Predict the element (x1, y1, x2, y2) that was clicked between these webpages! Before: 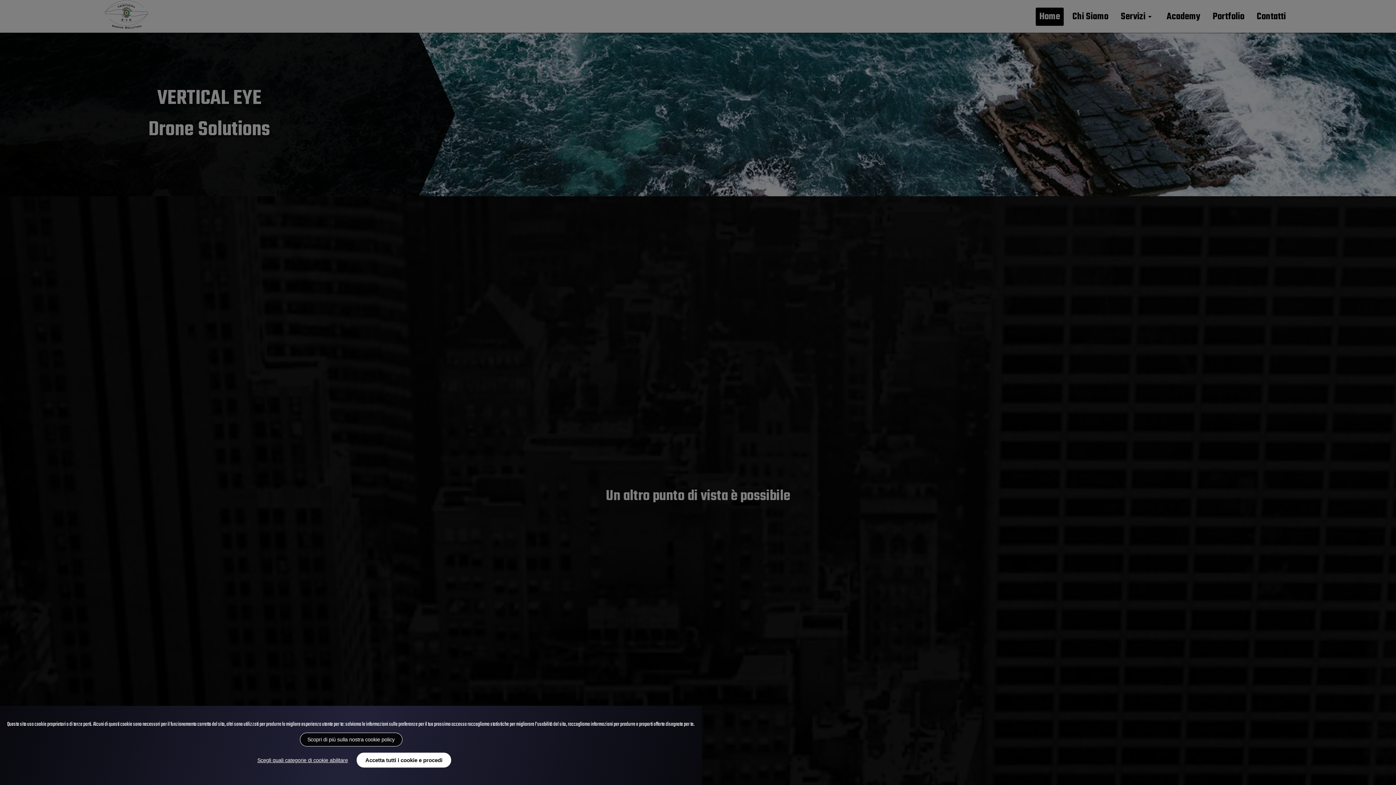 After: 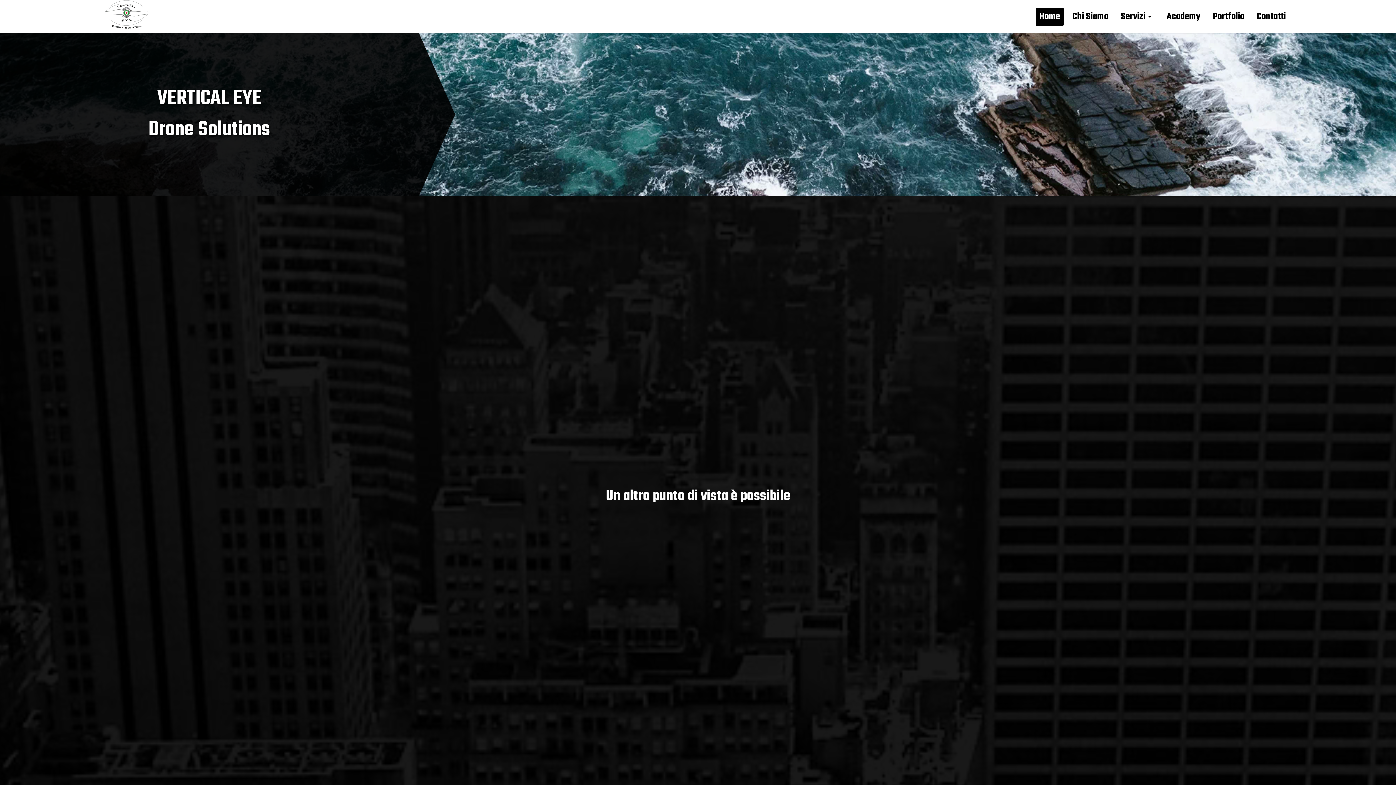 Action: bbox: (356, 753, 451, 768) label: Accetta tutti i cookie e procedi